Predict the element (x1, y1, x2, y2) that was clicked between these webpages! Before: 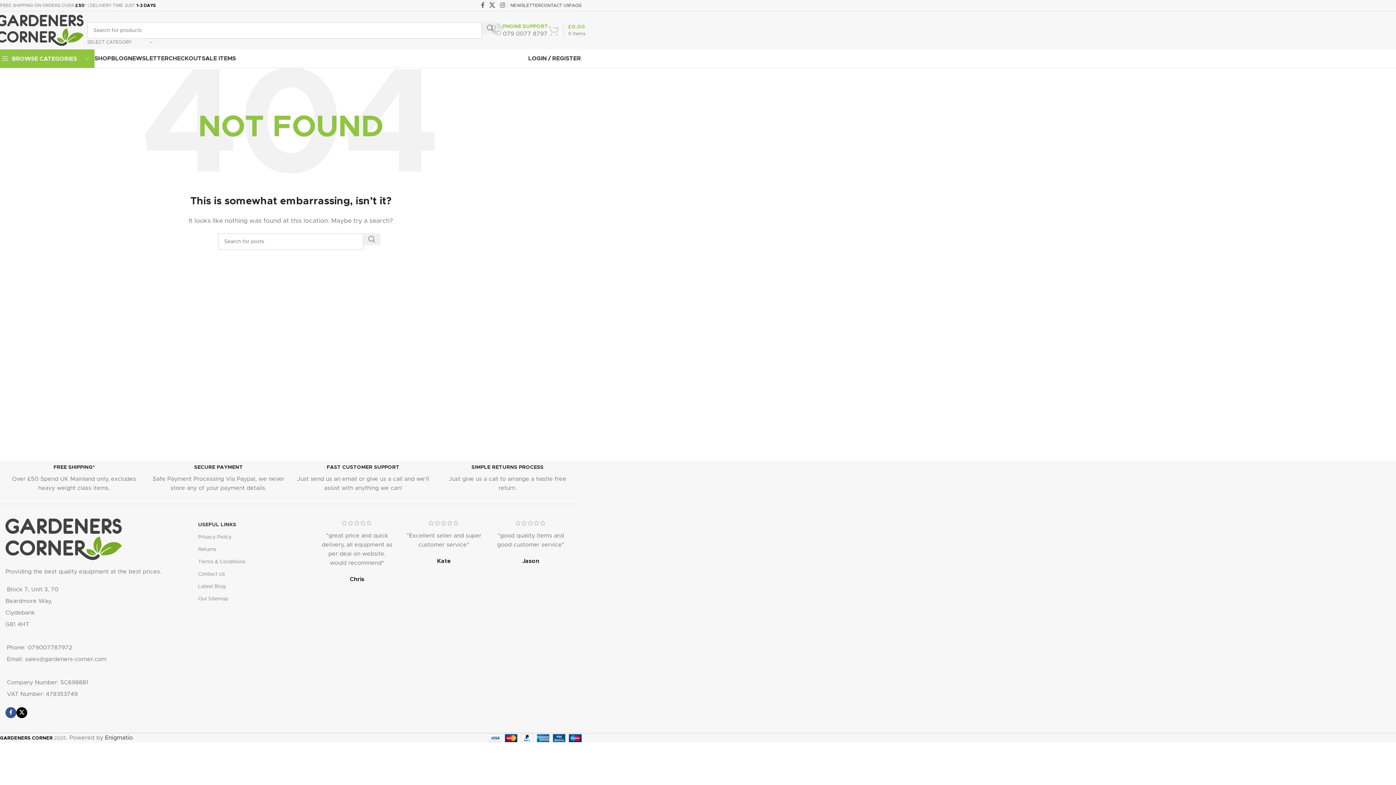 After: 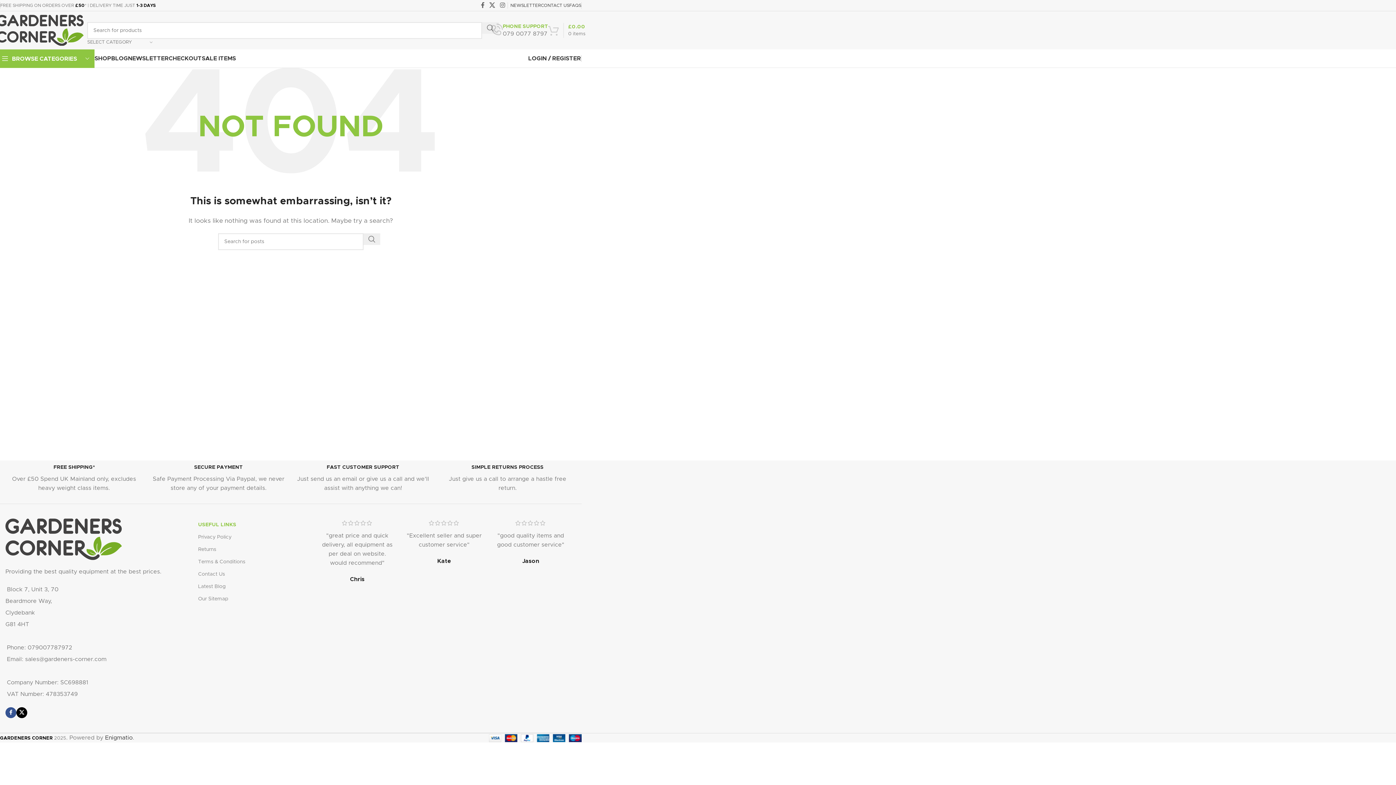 Action: label: USEFUL LINKS bbox: (198, 518, 306, 531)